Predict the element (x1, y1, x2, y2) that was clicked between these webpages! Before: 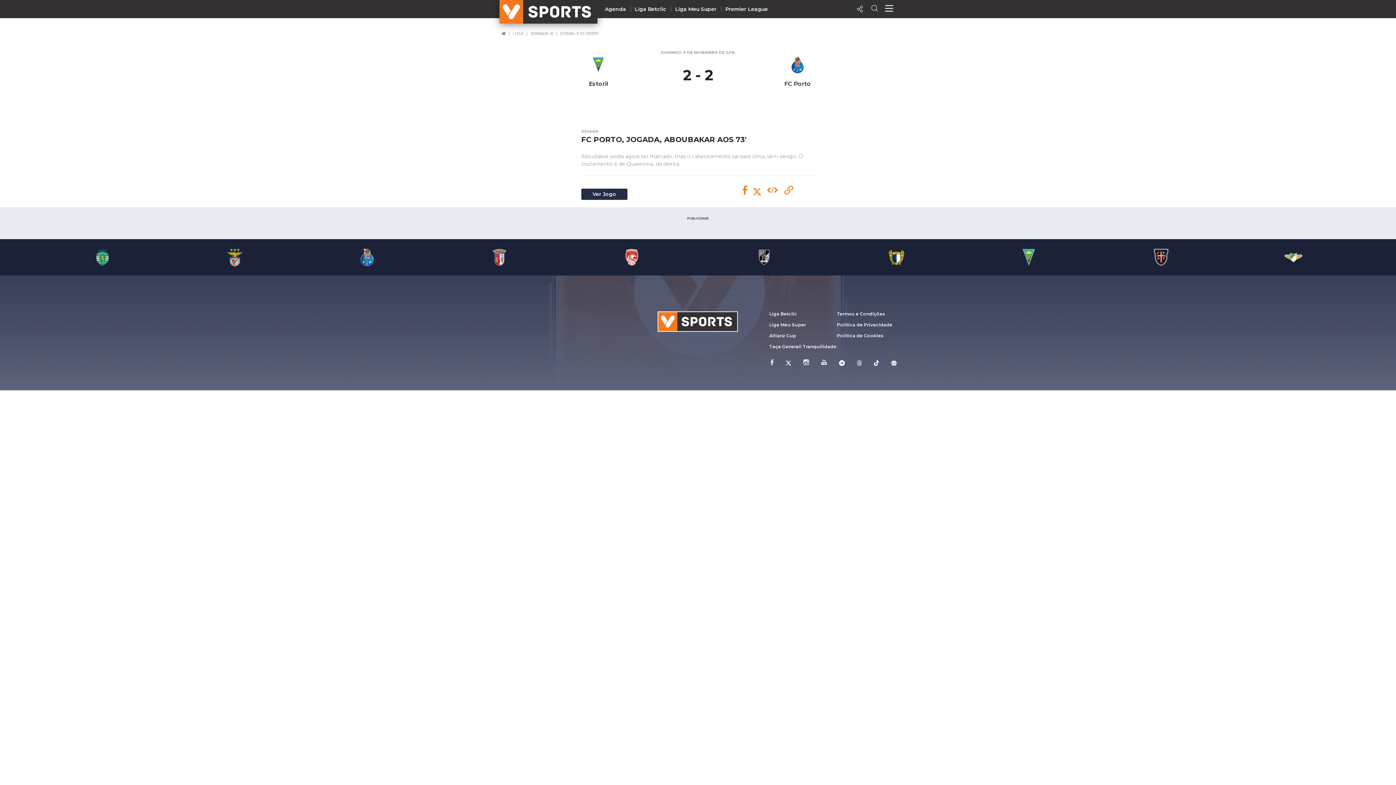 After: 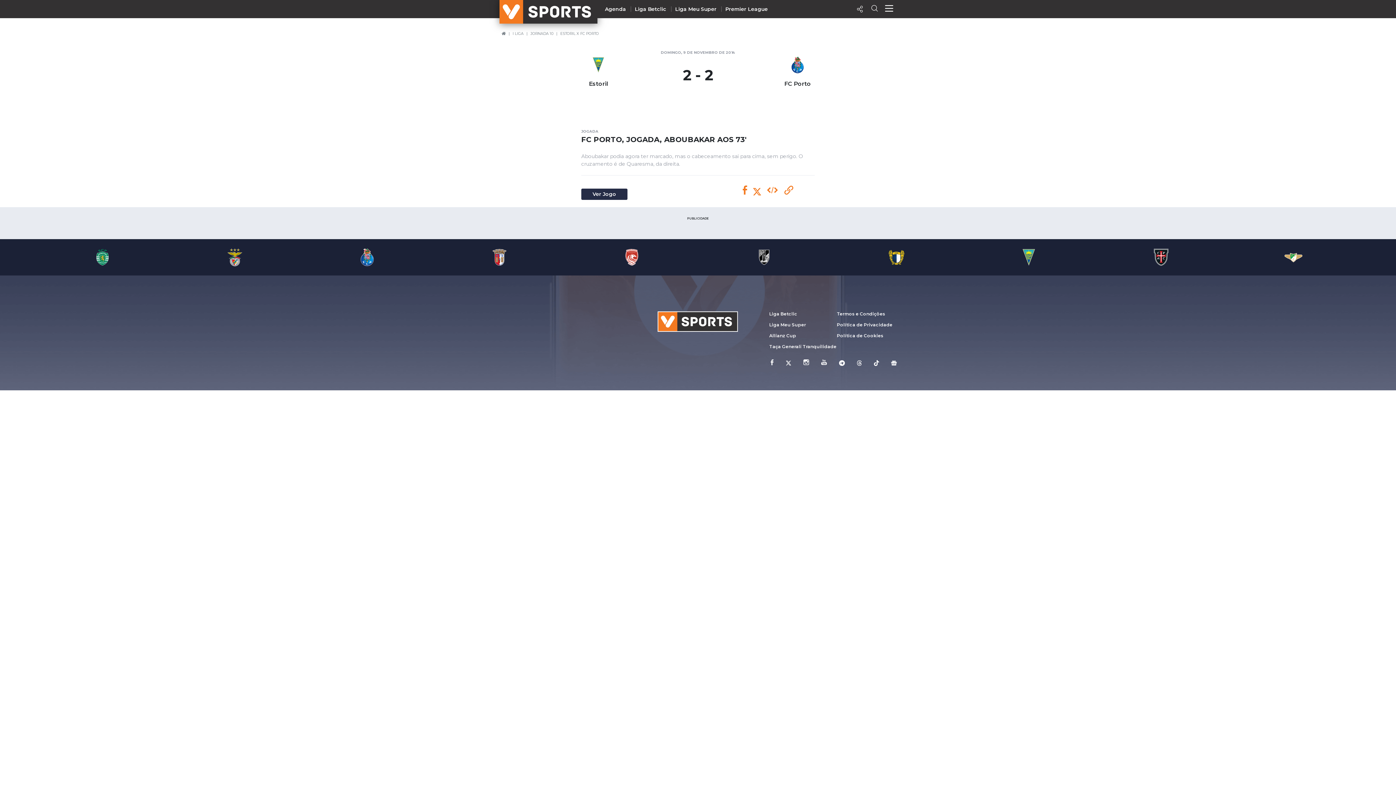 Action: bbox: (741, 185, 749, 196)